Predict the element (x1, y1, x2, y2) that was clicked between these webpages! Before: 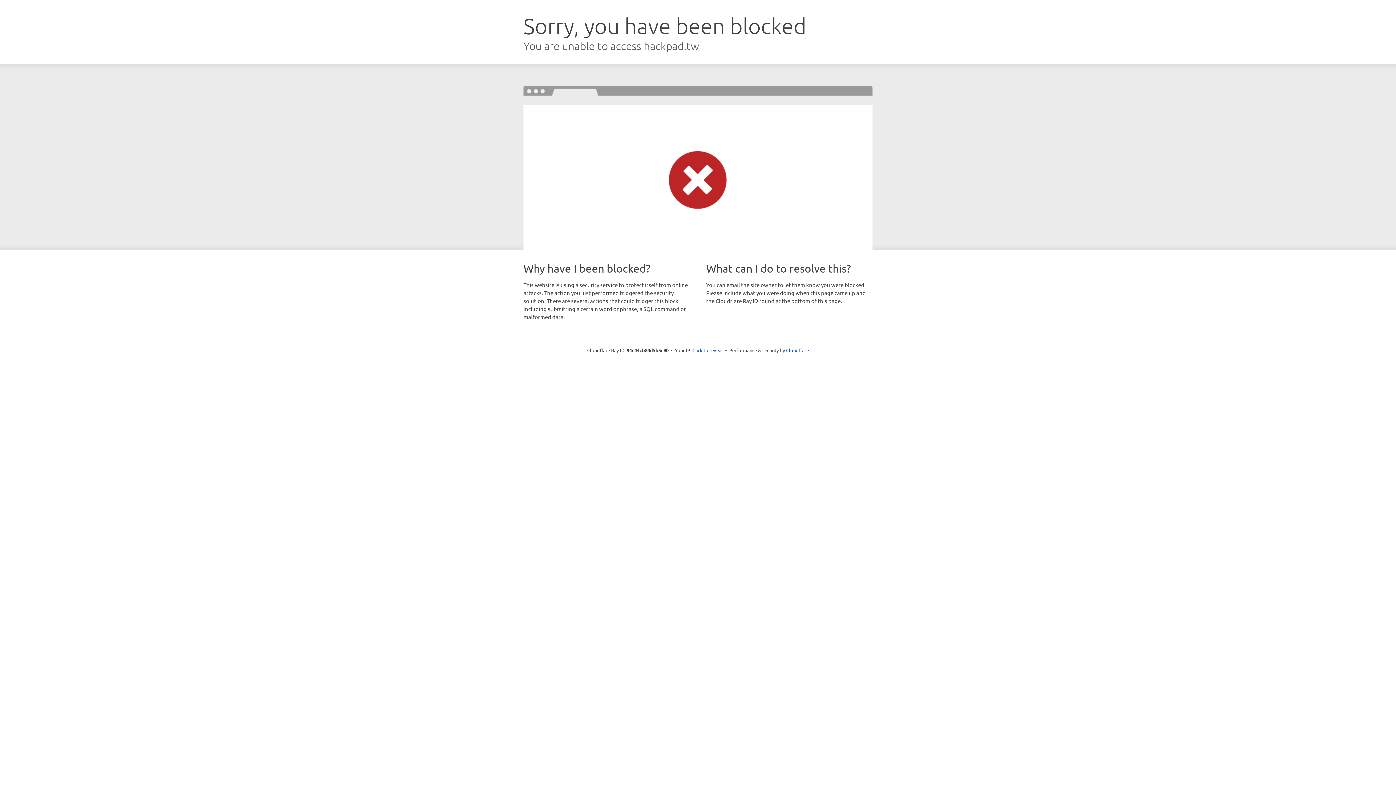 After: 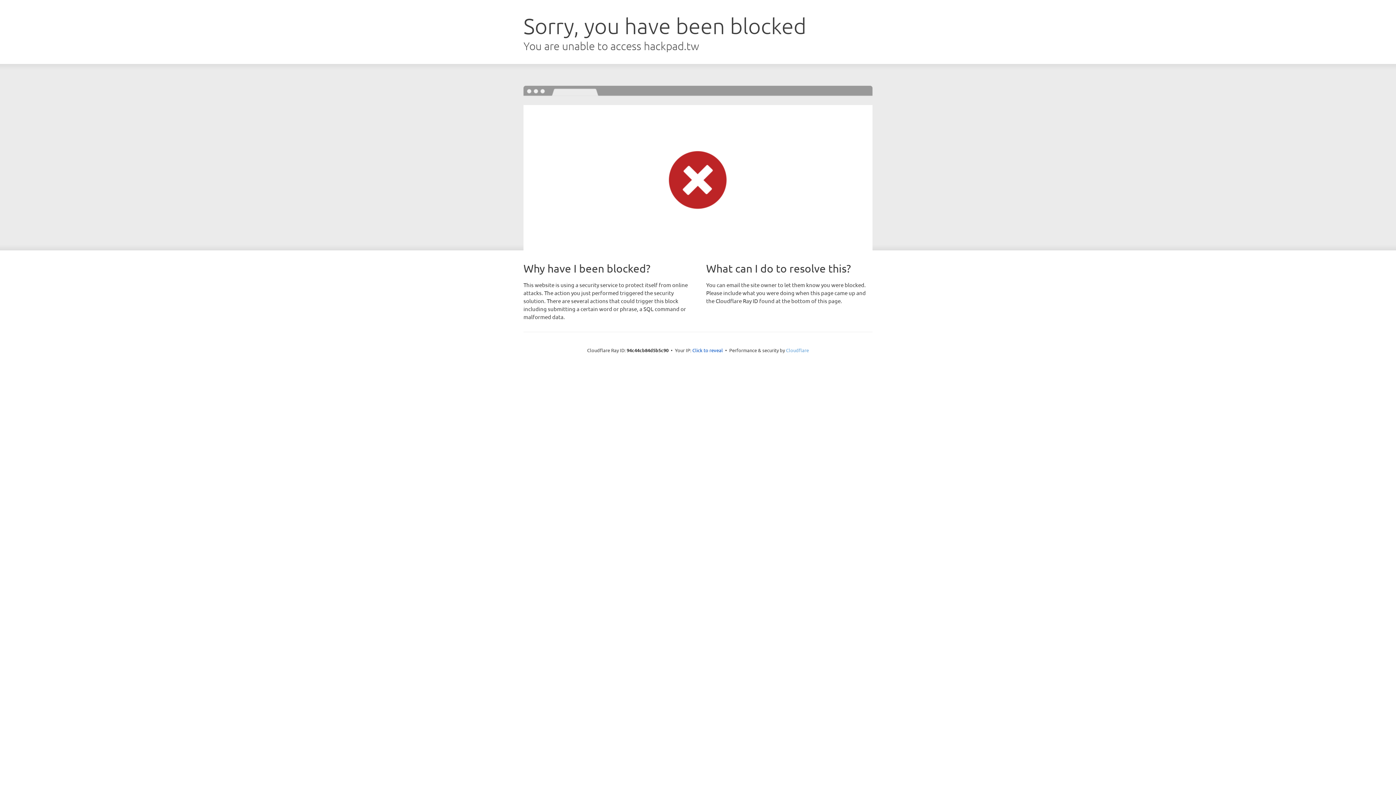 Action: label: Cloudflare bbox: (786, 347, 809, 353)